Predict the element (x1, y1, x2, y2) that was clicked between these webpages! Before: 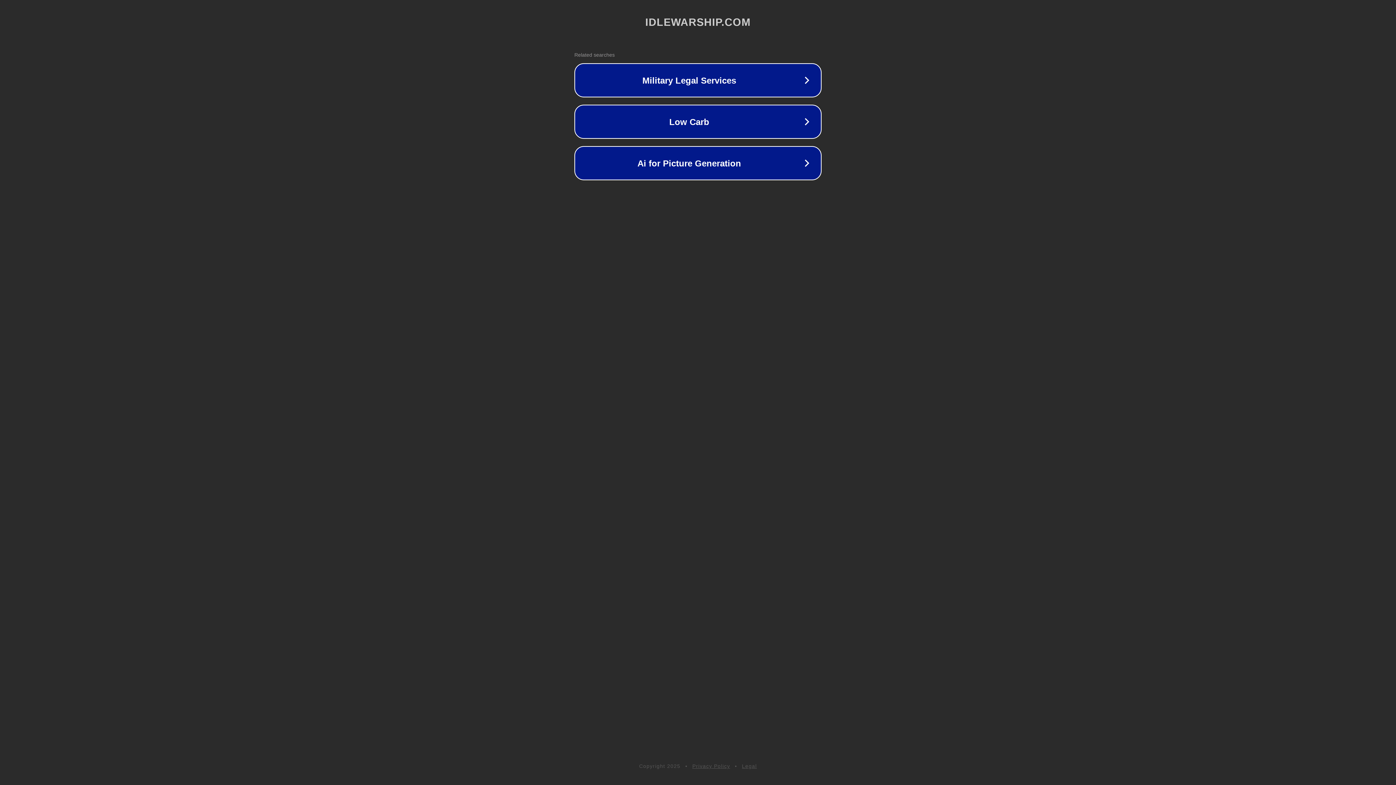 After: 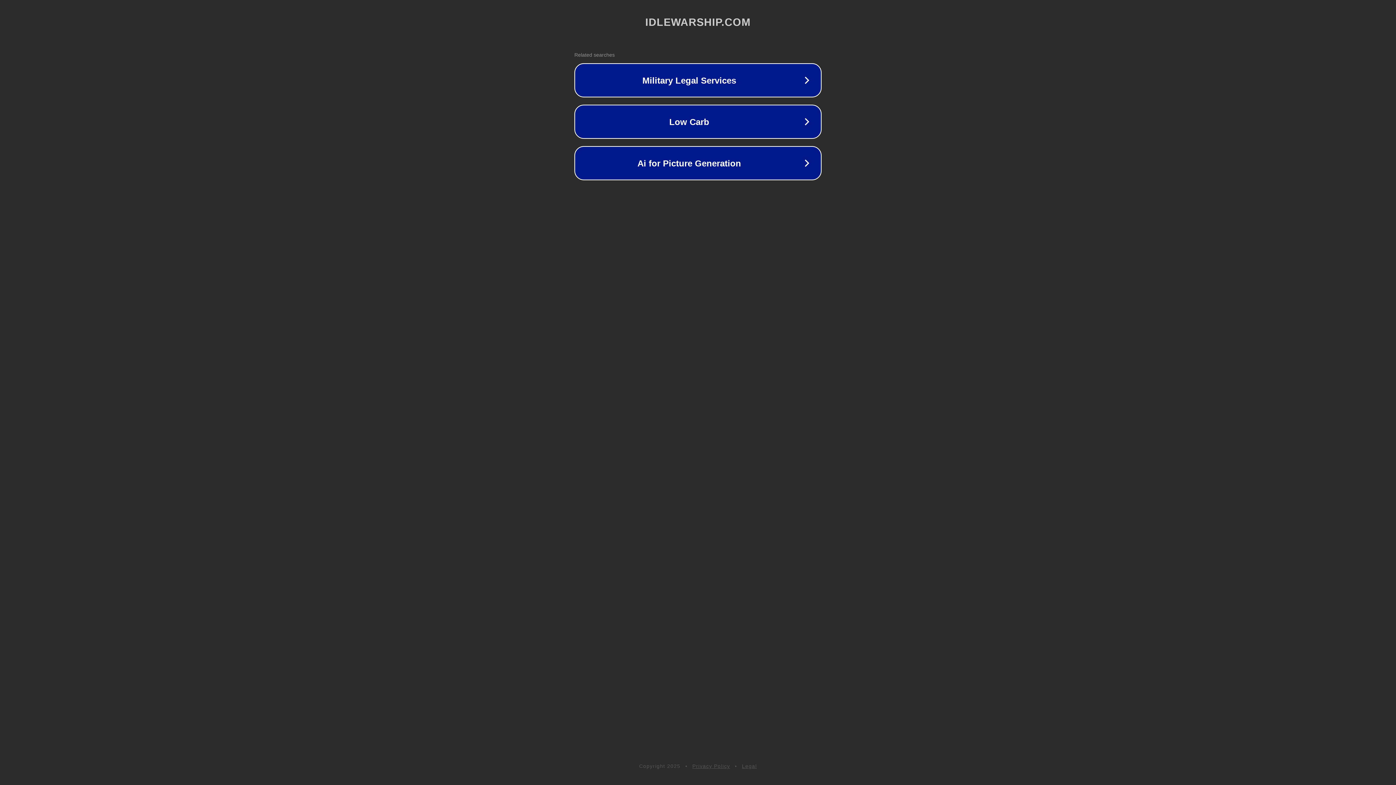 Action: bbox: (692, 763, 730, 769) label: Privacy Policy